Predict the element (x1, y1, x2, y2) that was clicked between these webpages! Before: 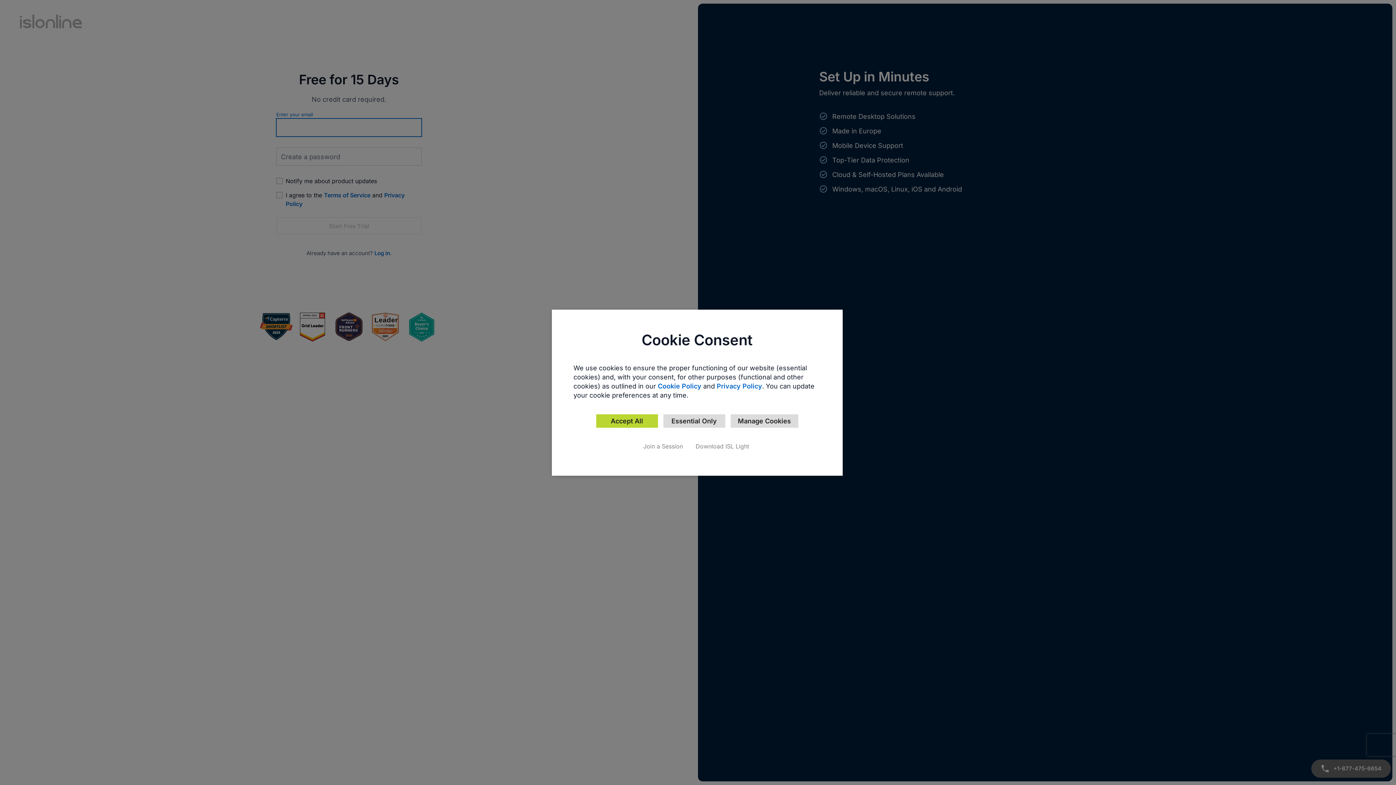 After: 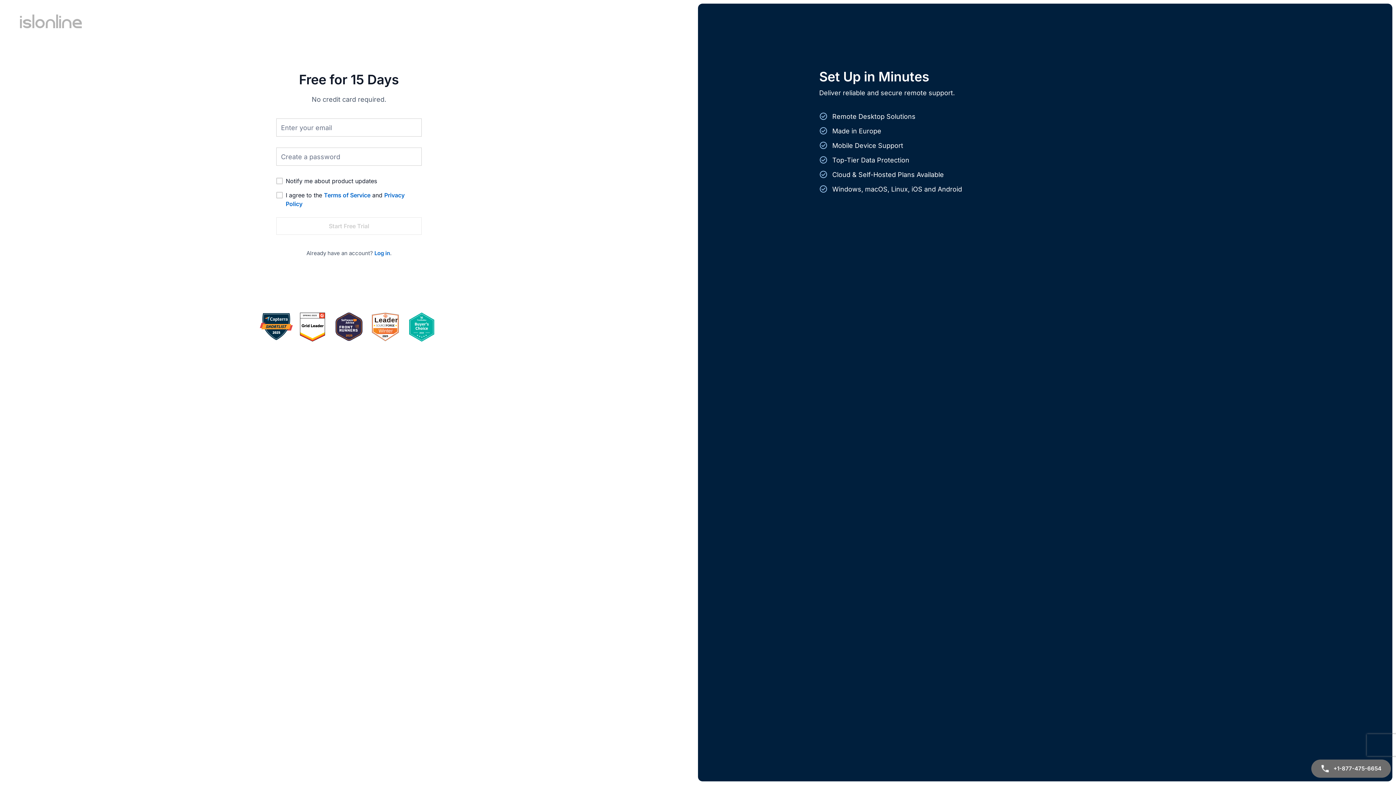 Action: bbox: (663, 414, 725, 427) label: Essential Only